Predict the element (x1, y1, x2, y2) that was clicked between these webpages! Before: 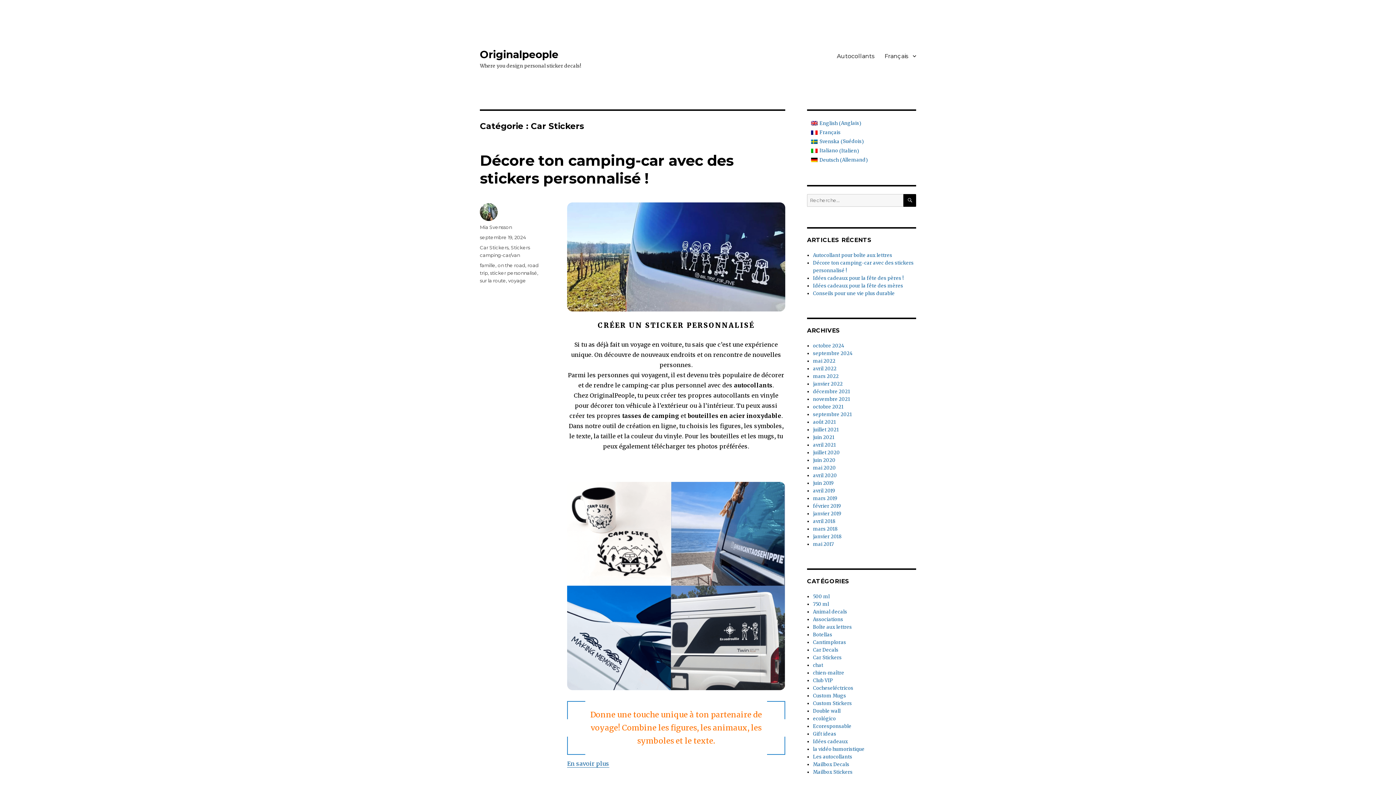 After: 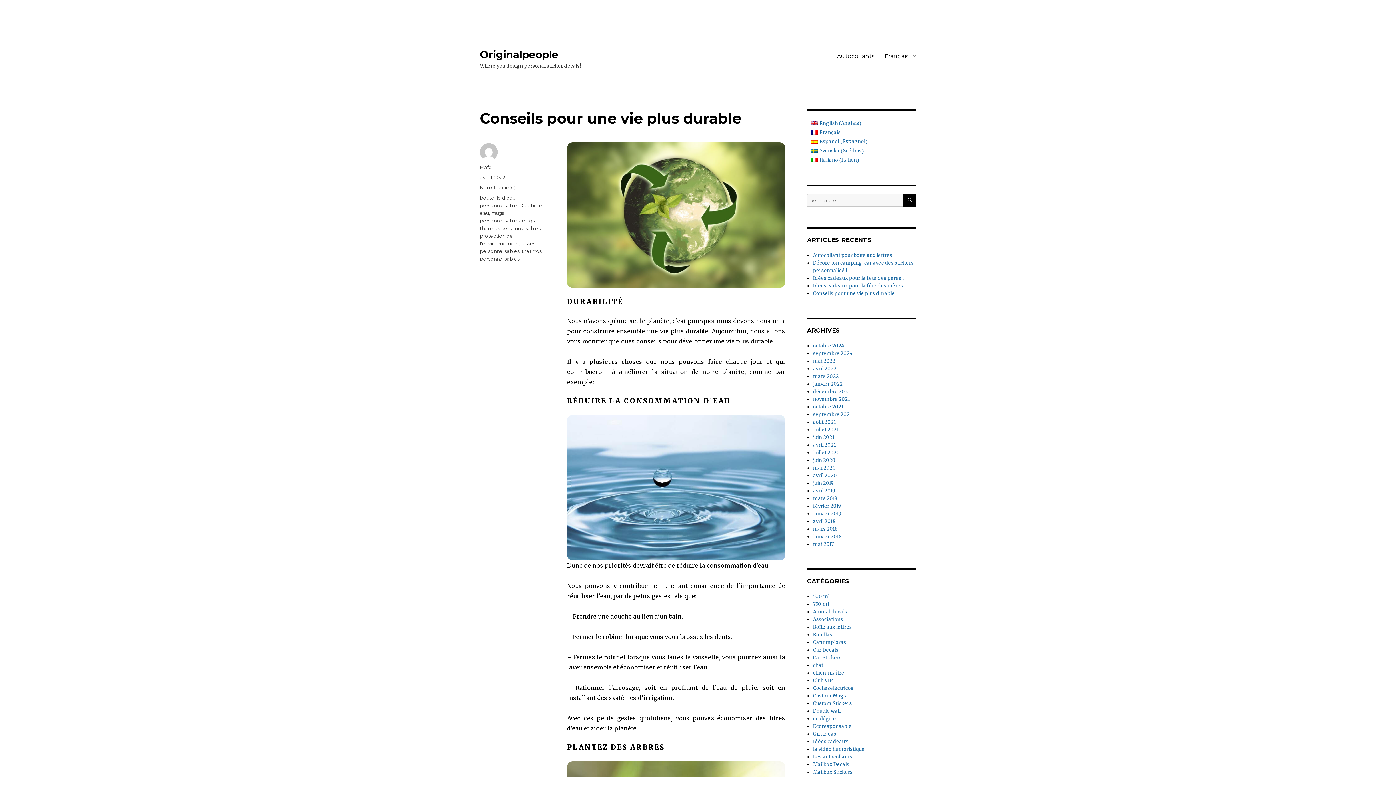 Action: bbox: (813, 290, 895, 296) label: Conseils pour une vie plus durable